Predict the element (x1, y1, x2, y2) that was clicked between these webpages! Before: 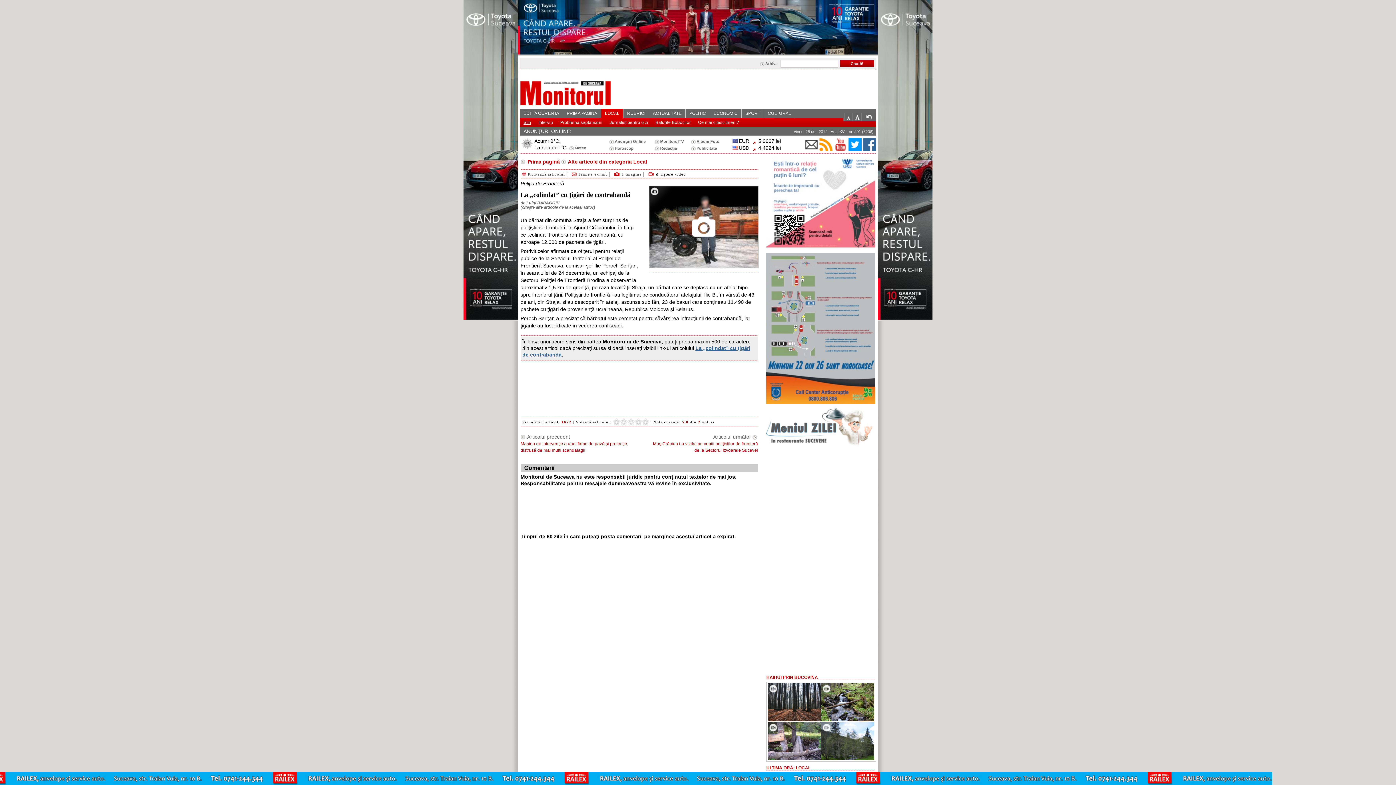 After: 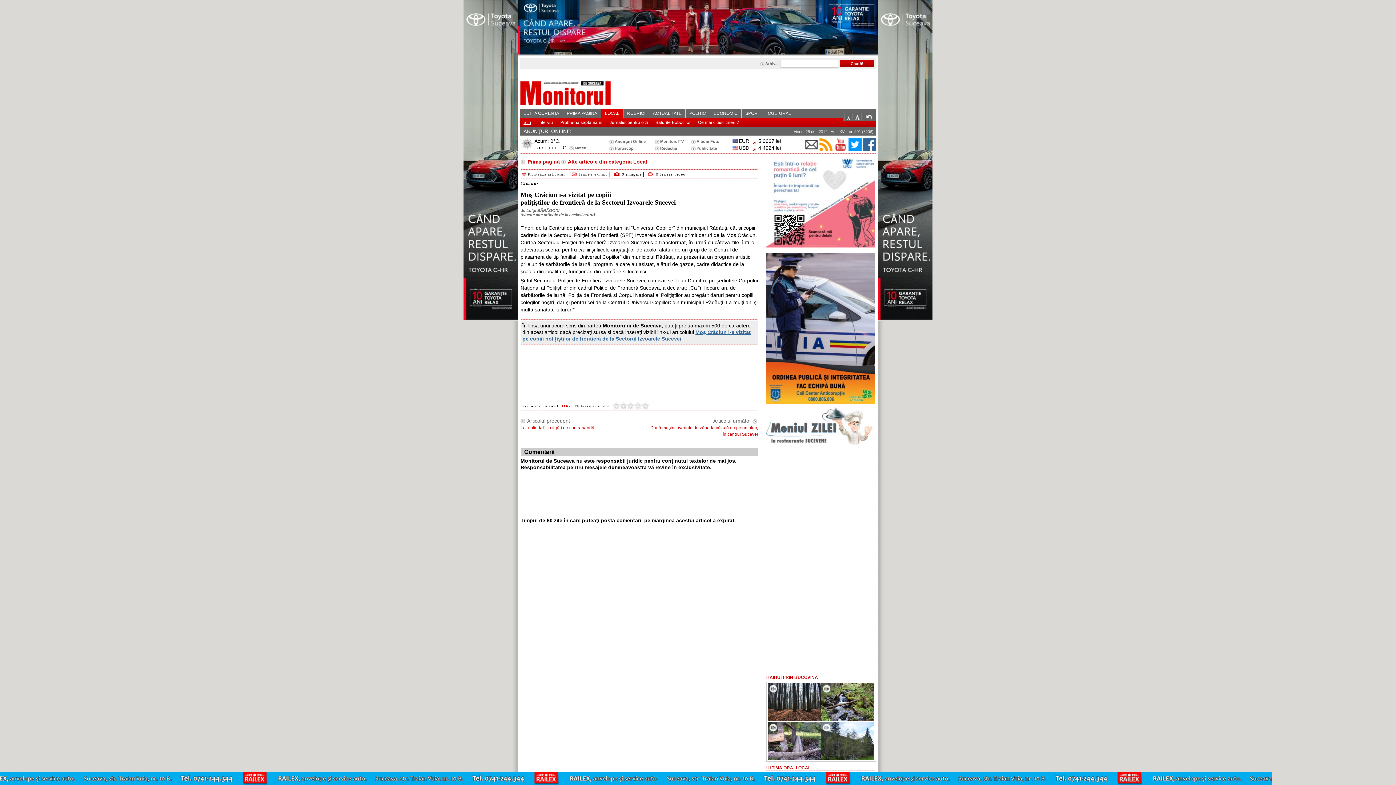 Action: label: Articolul următor 
Moş Crăciun i-a vizitat pe copiii poliţiştilor de frontieră de la Sectorul Izvoarele Sucevei bbox: (653, 434, 758, 453)